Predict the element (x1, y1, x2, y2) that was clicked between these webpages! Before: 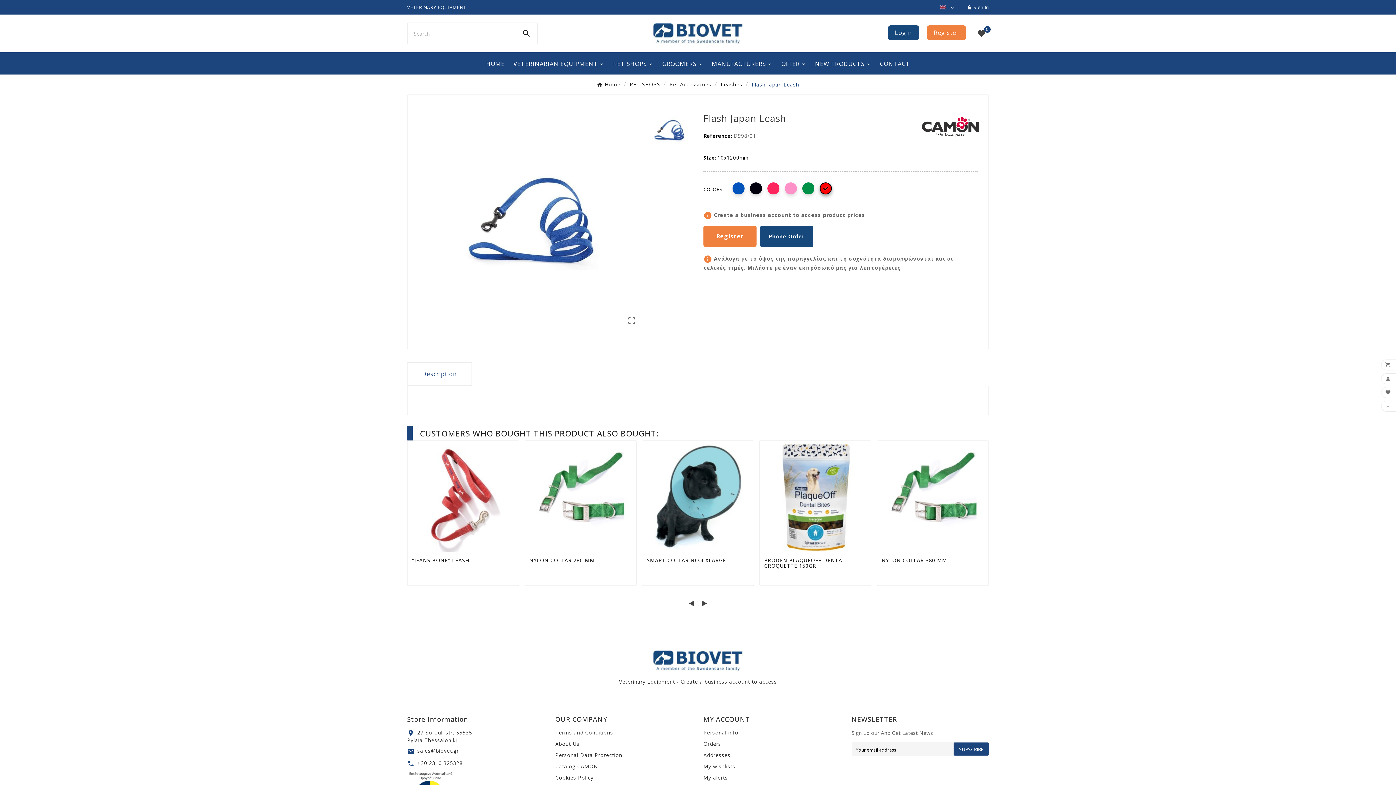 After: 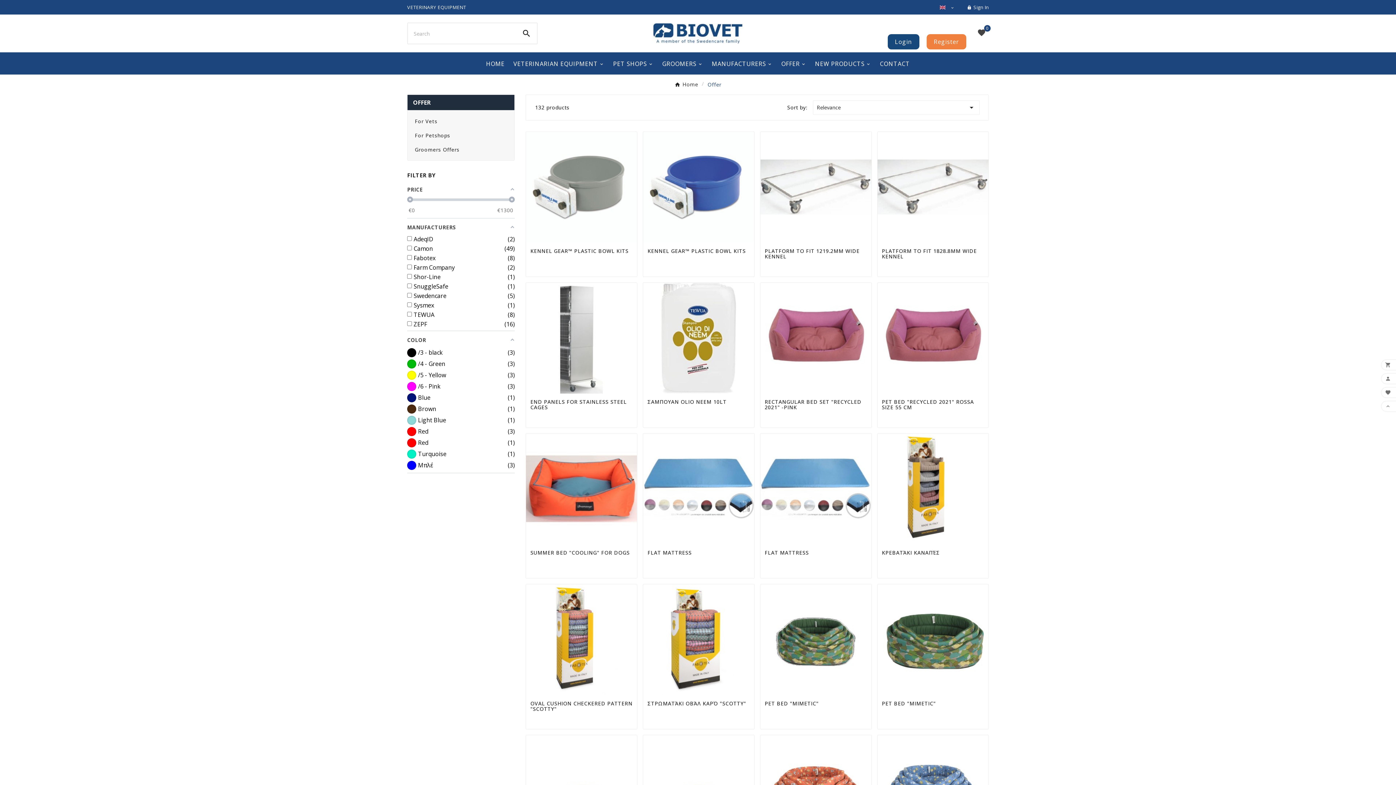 Action: label: OFFER bbox: (777, 52, 810, 74)